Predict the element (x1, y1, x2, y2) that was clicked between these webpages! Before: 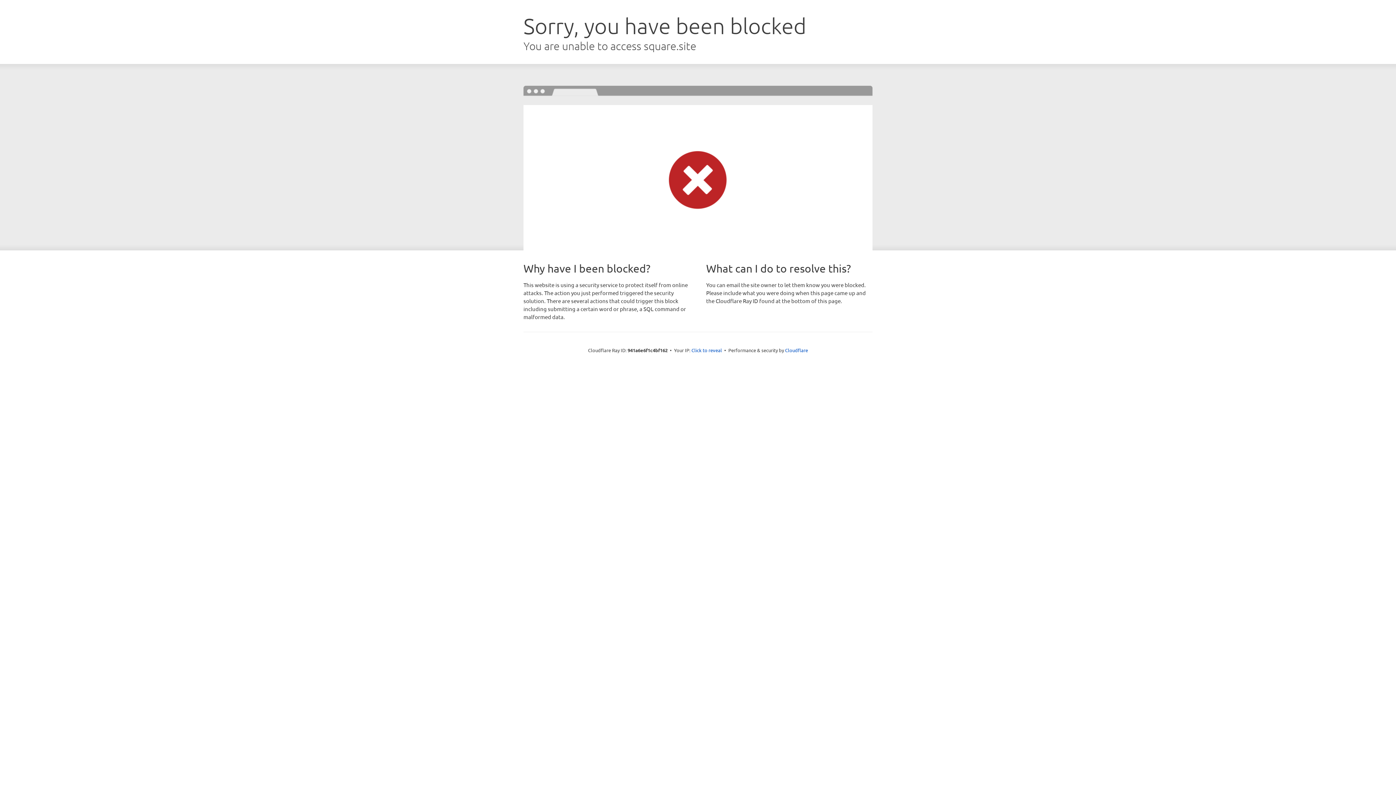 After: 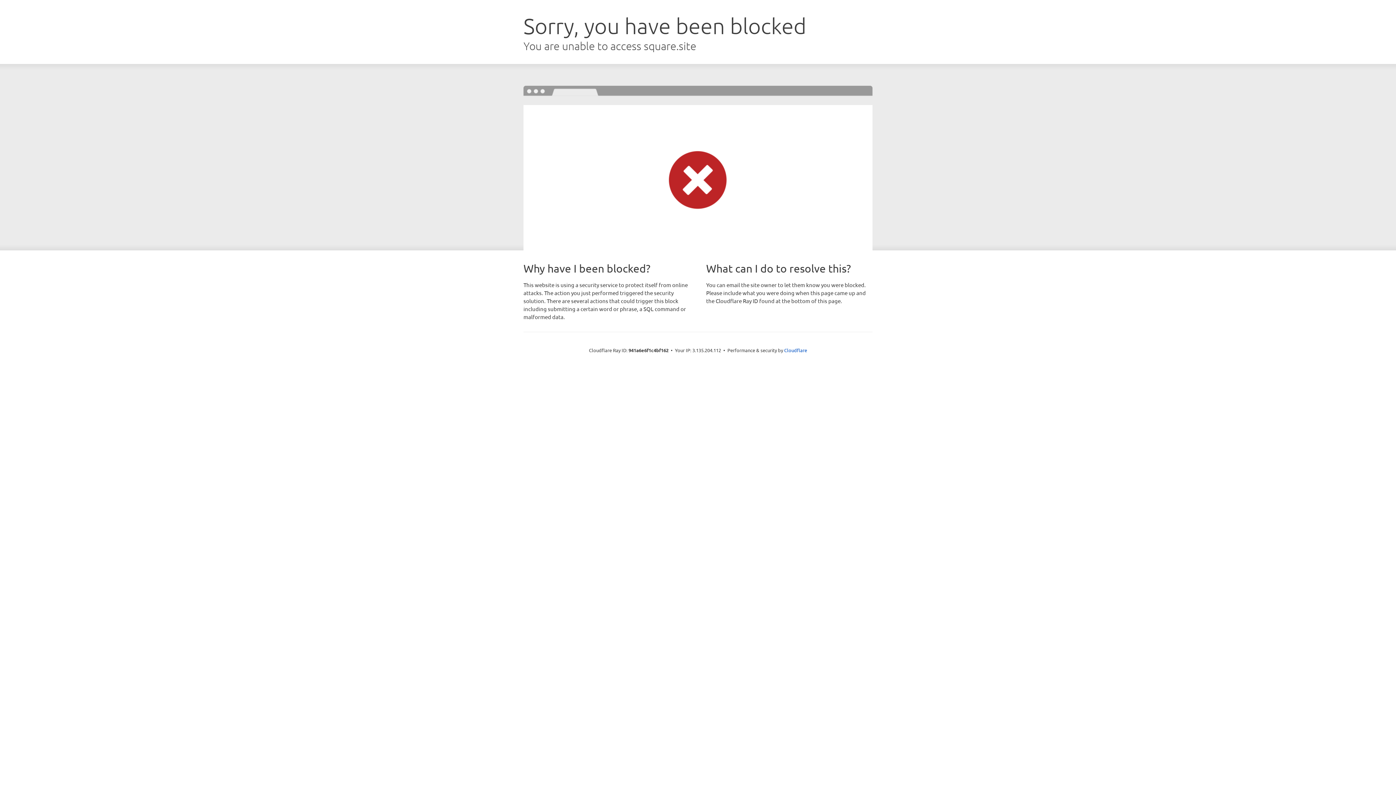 Action: bbox: (691, 346, 722, 353) label: Click to reveal